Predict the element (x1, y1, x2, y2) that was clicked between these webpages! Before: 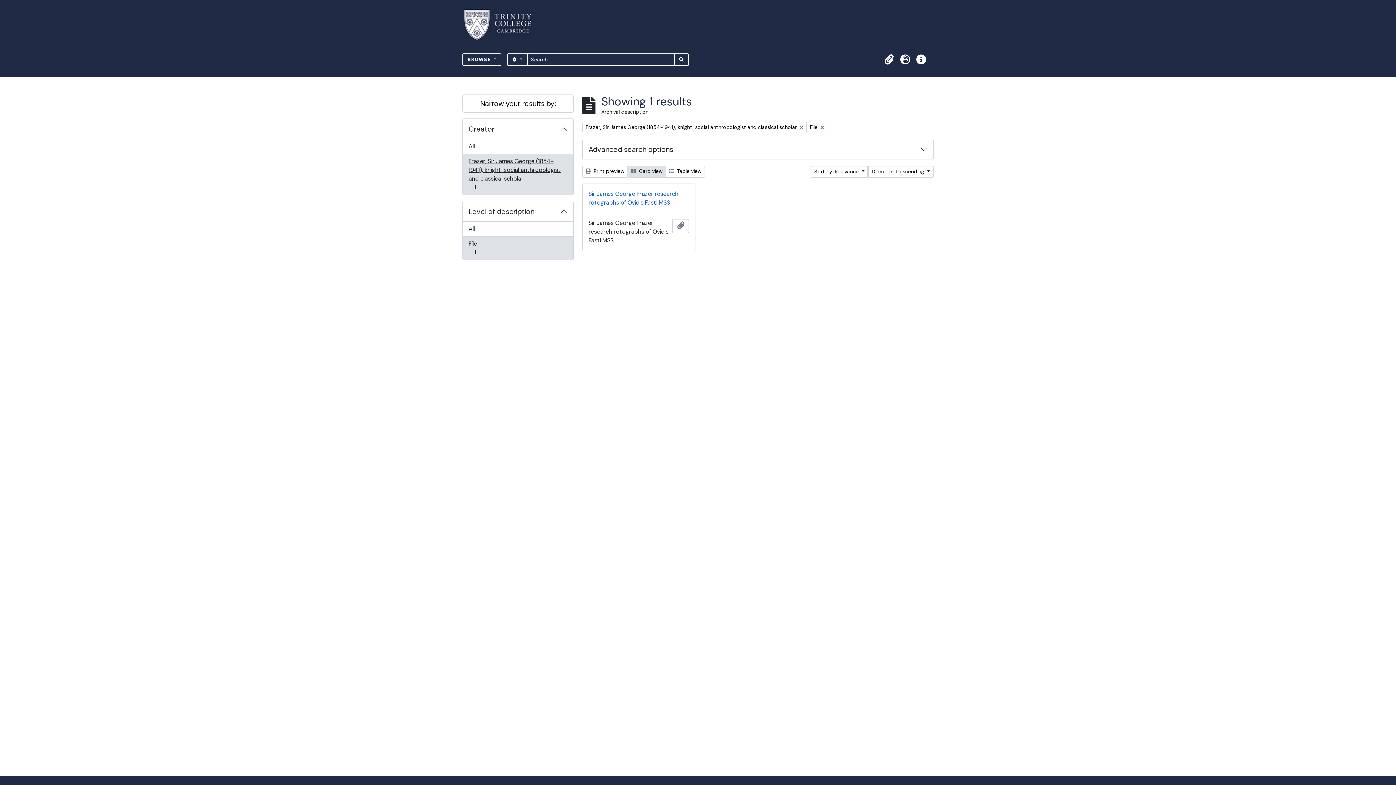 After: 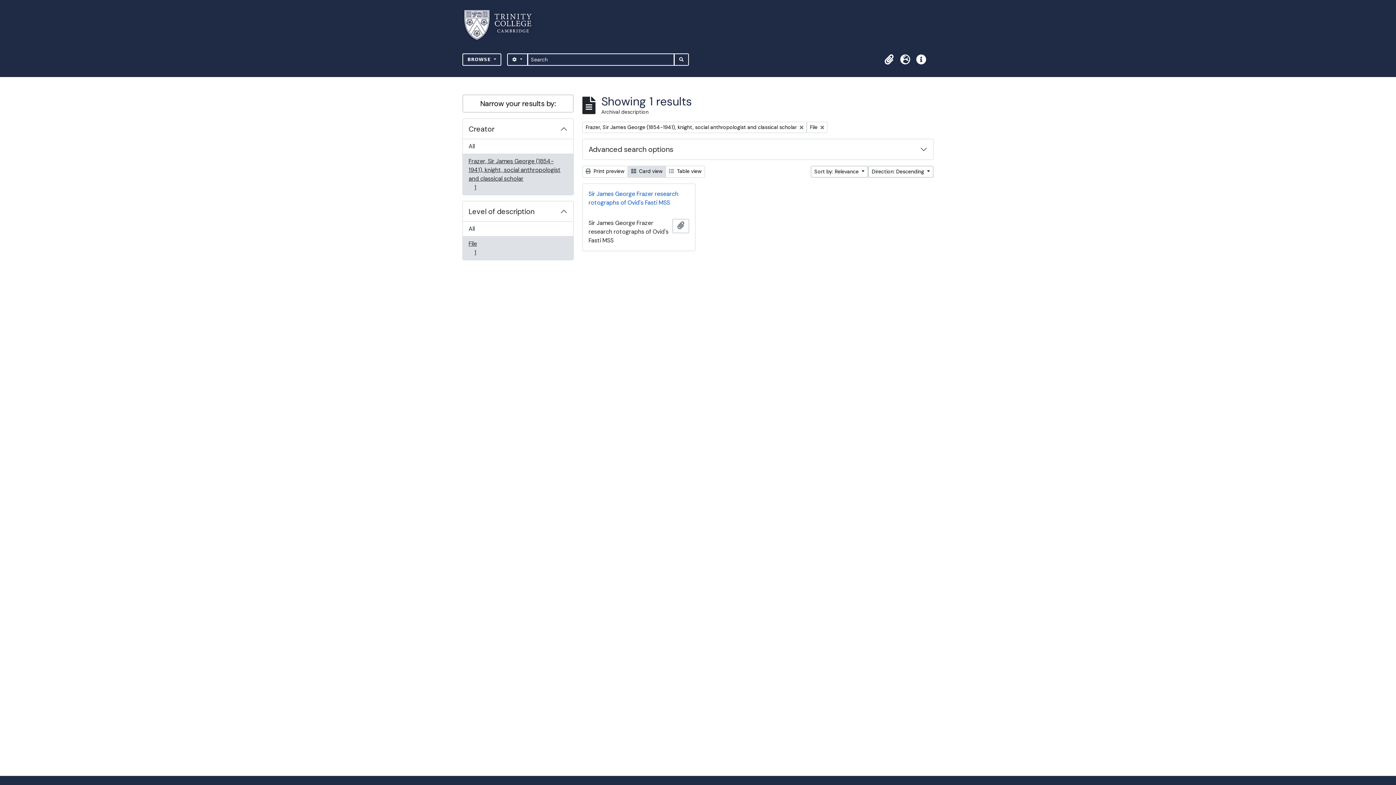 Action: label:  Card view bbox: (628, 165, 666, 177)